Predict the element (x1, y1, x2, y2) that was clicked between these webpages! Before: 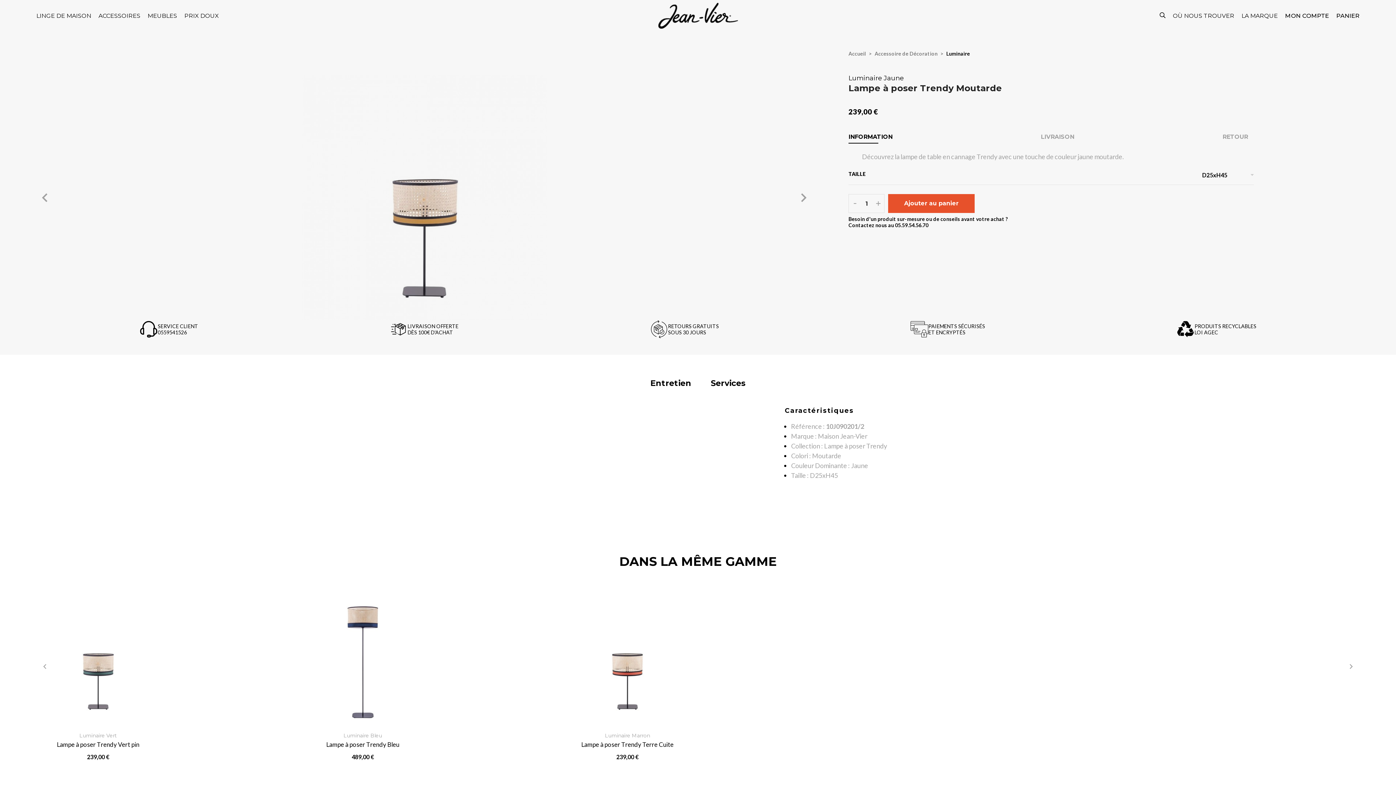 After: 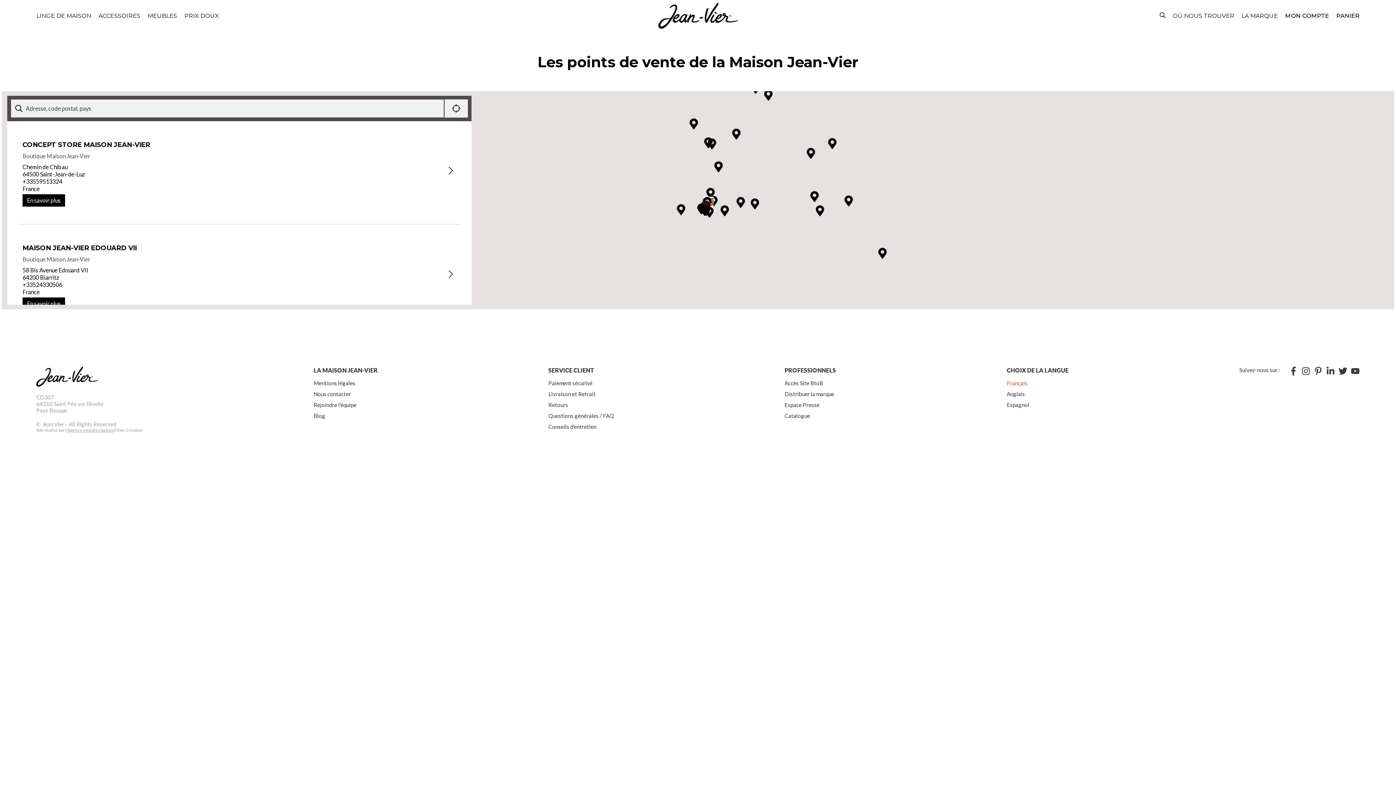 Action: label: OÙ NOUS TROUVER bbox: (1173, 12, 1234, 19)